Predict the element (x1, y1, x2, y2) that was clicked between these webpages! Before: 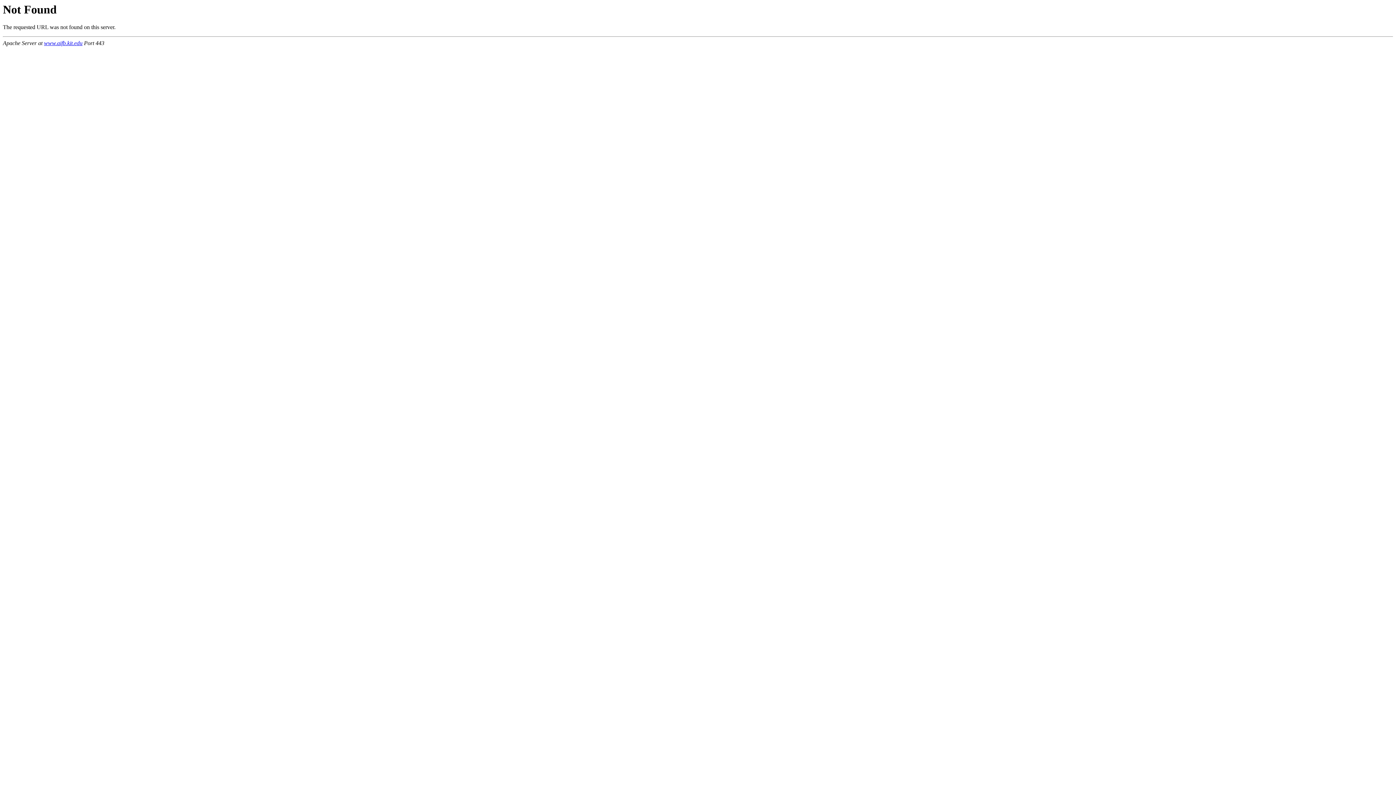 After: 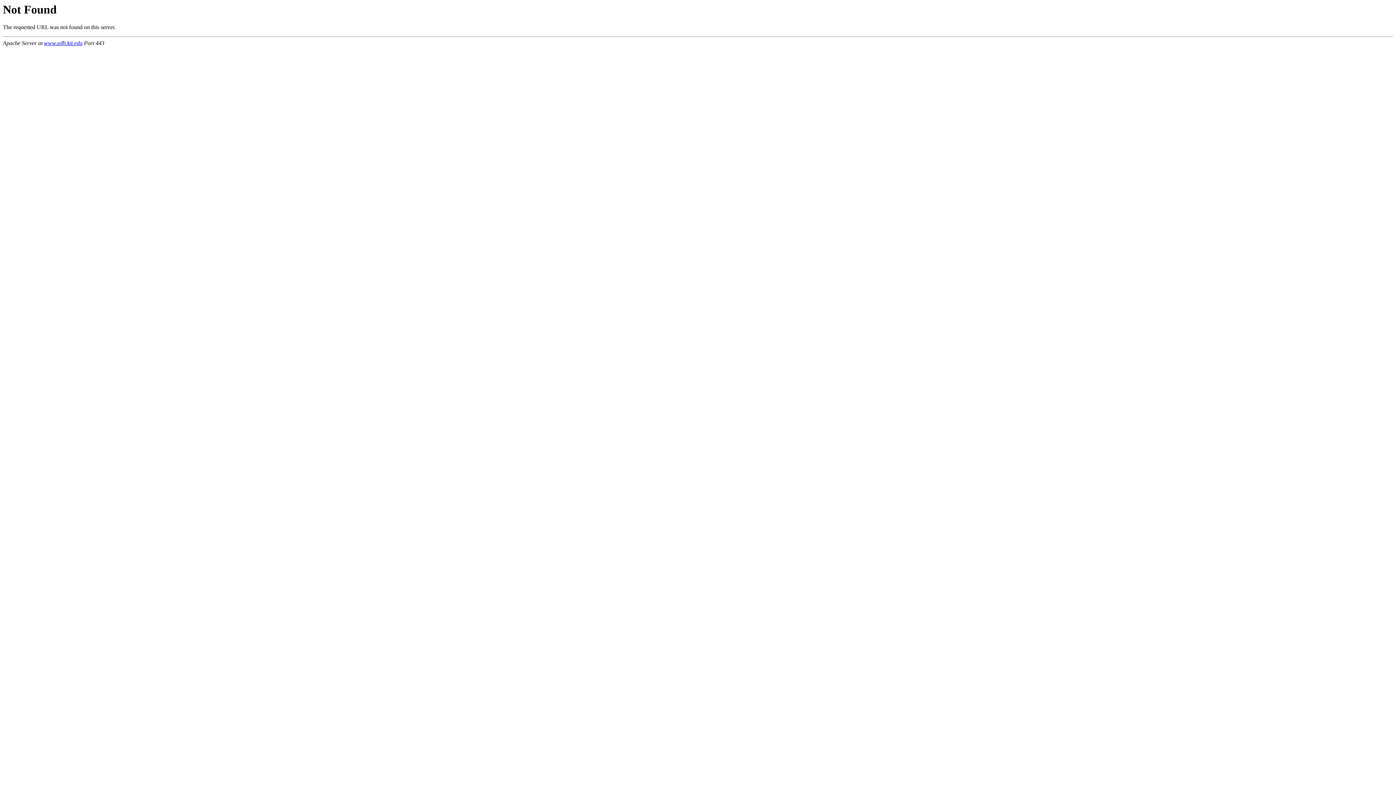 Action: bbox: (44, 40, 82, 46) label: www.aifb.kit.edu